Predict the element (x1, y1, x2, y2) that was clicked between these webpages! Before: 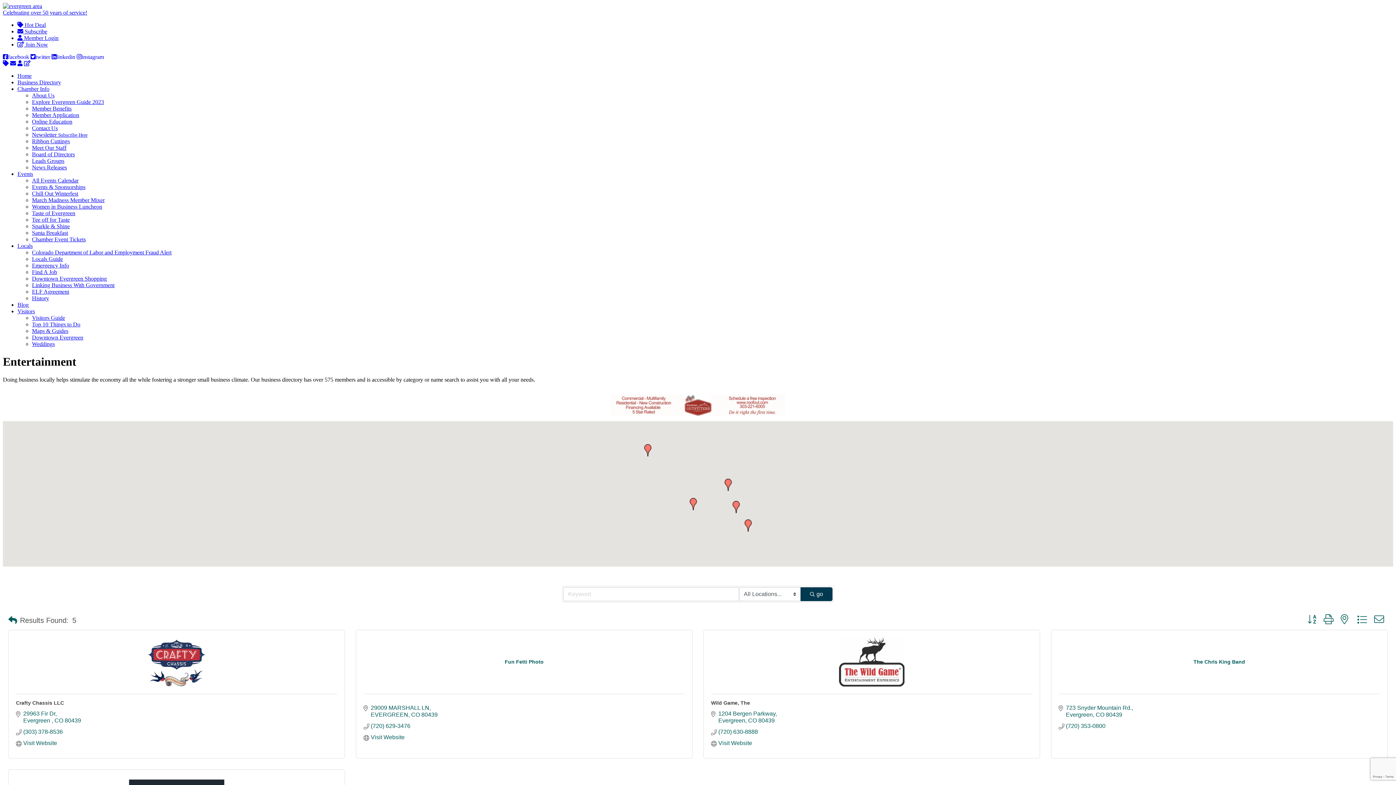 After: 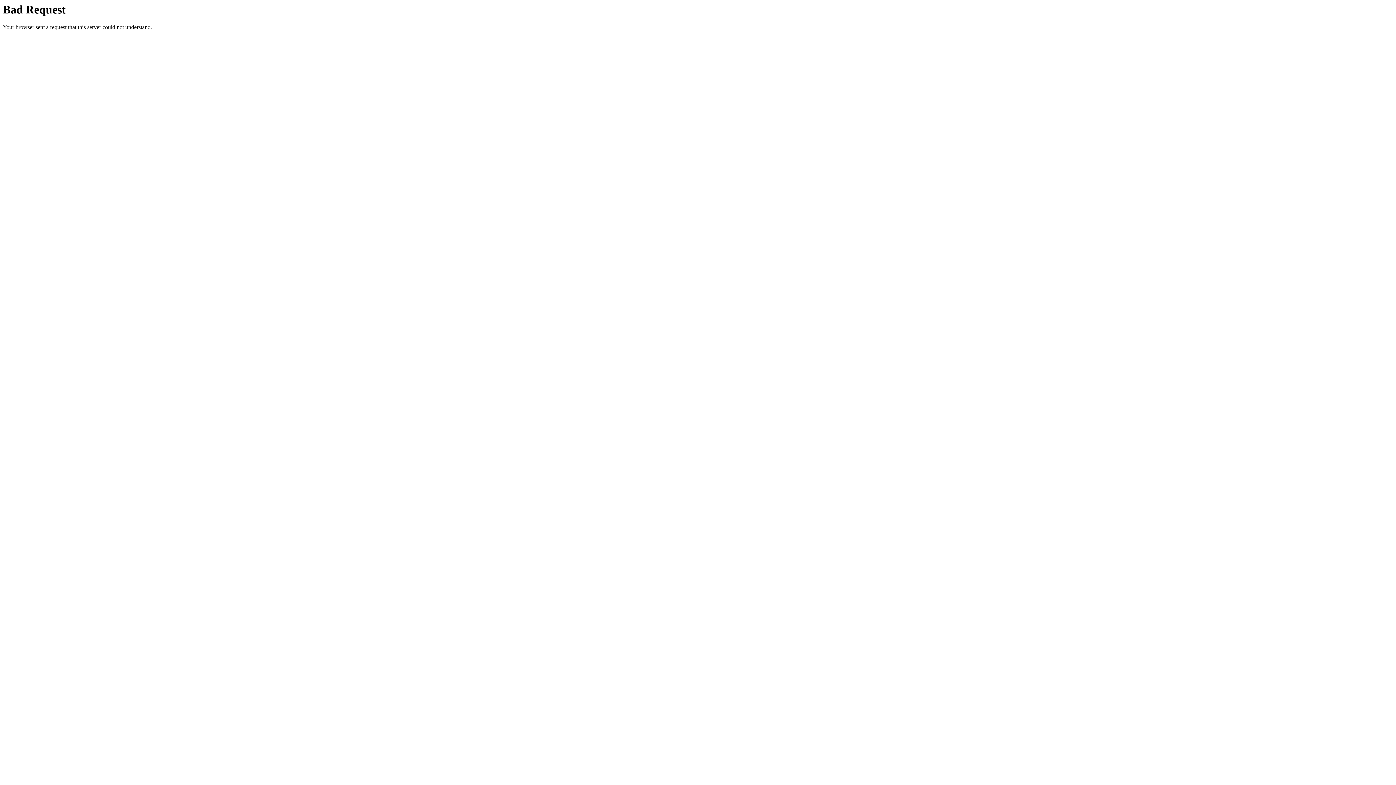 Action: label: Chamber Info bbox: (17, 85, 49, 92)